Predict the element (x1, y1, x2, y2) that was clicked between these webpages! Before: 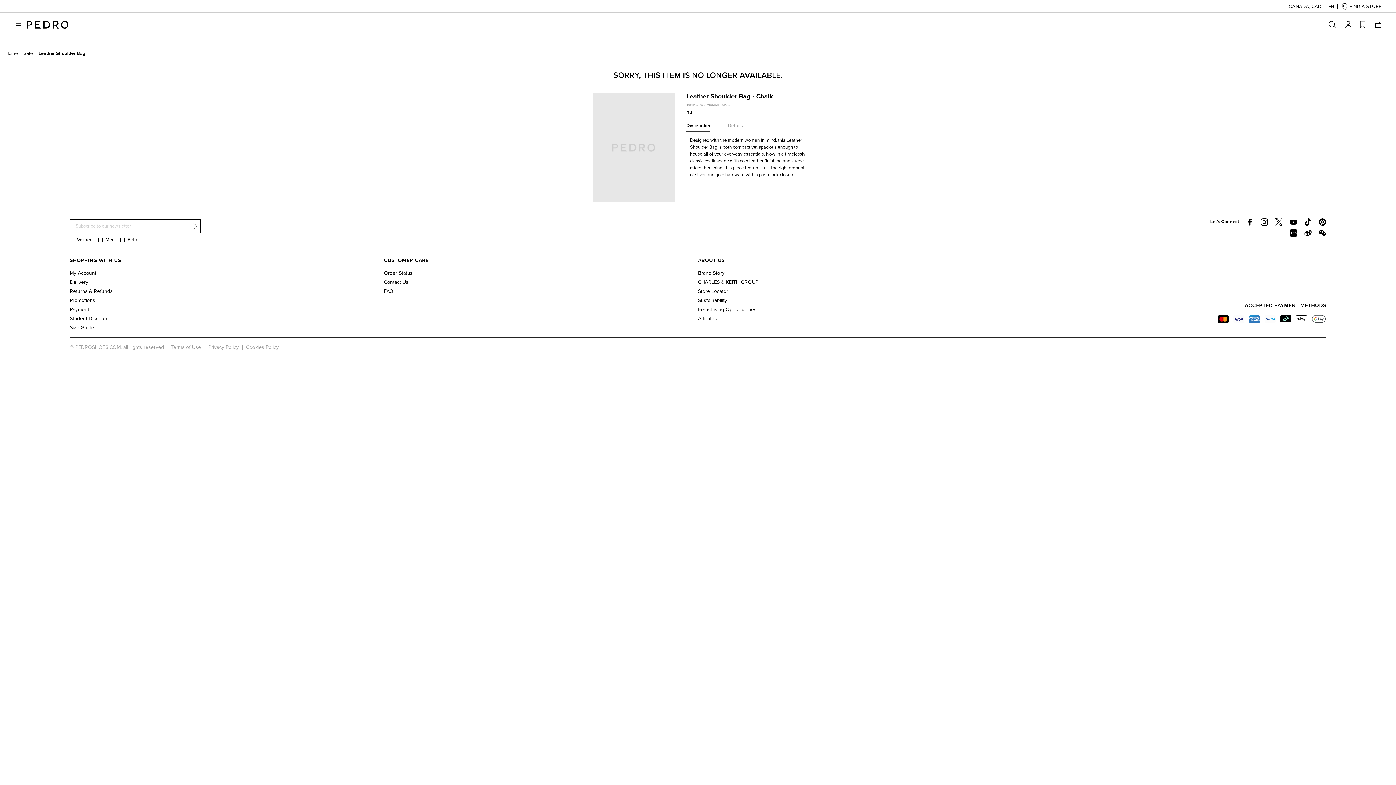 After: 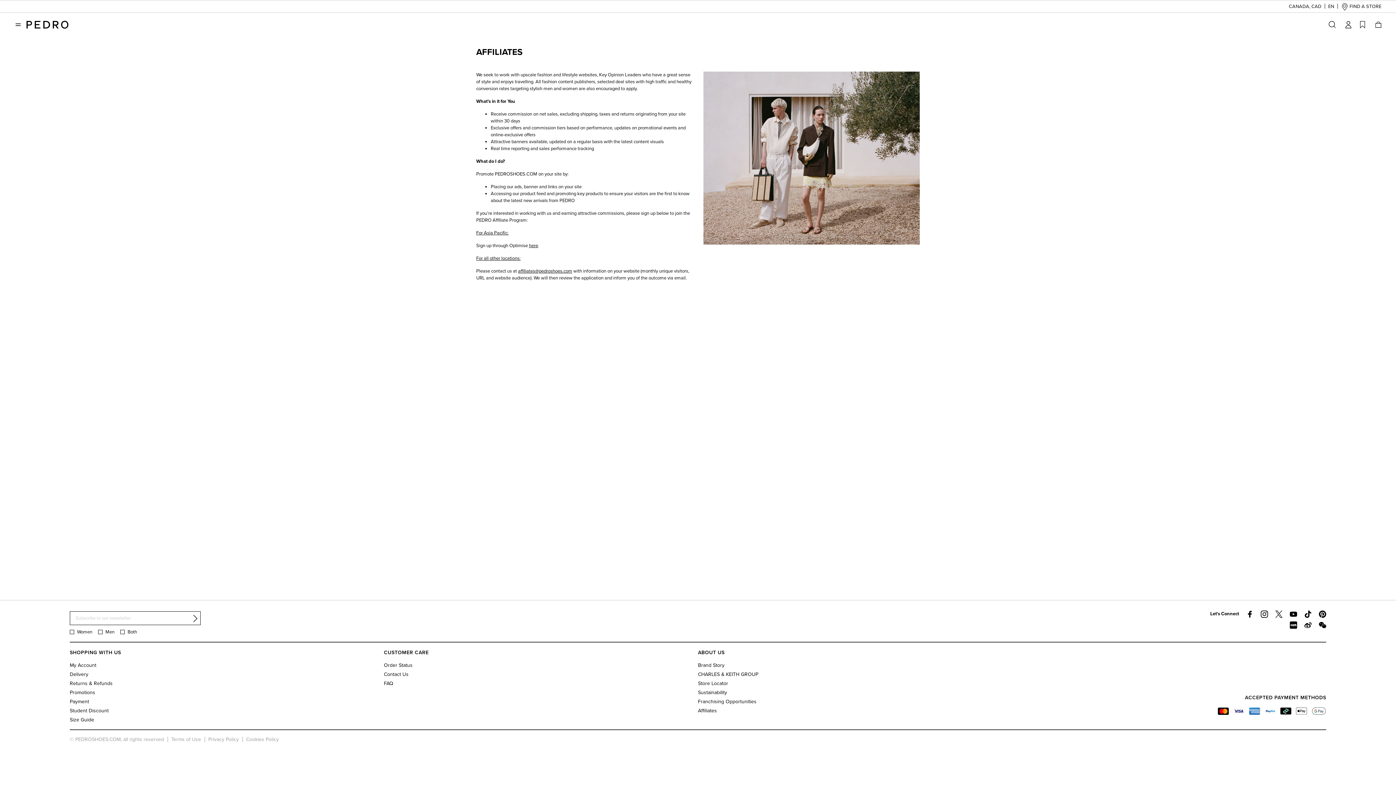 Action: label: Affiliates bbox: (698, 315, 717, 321)